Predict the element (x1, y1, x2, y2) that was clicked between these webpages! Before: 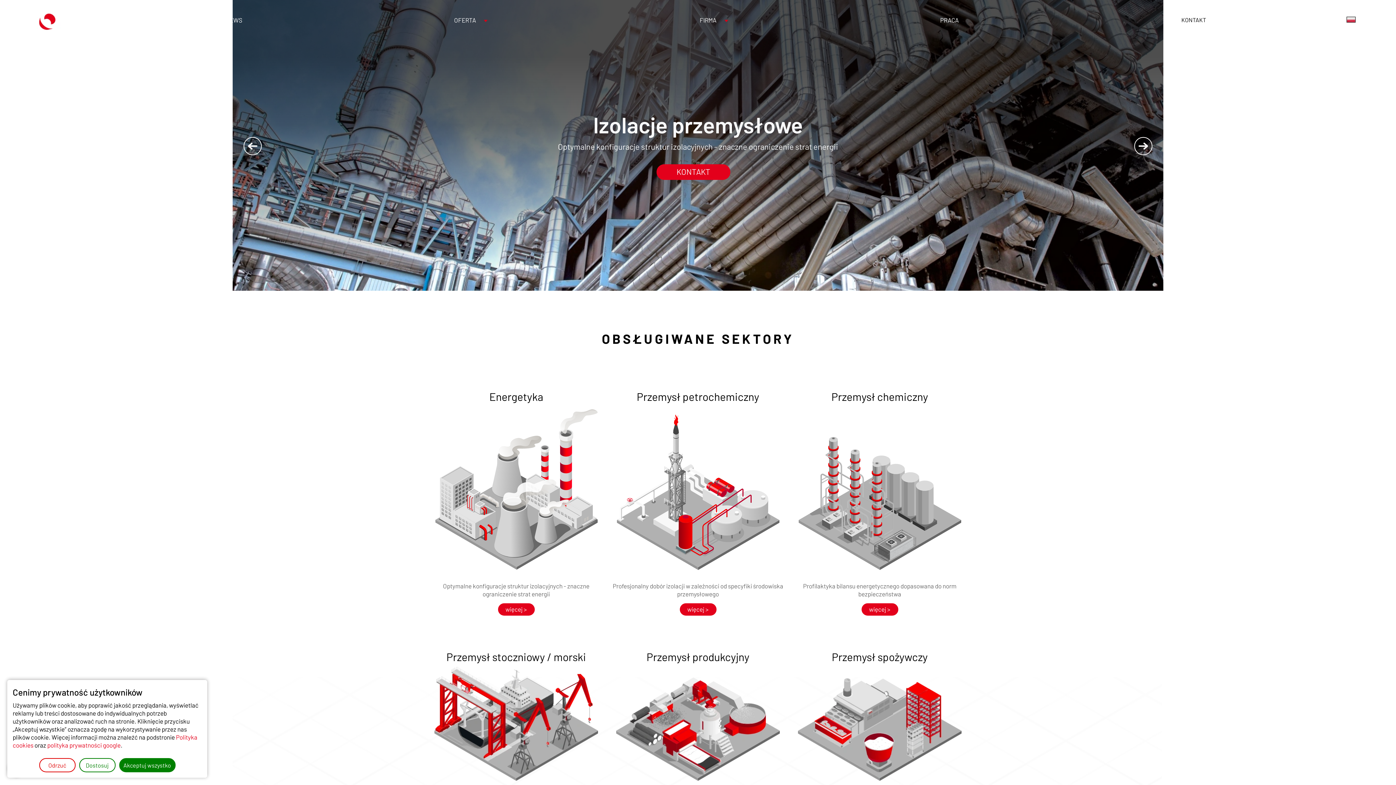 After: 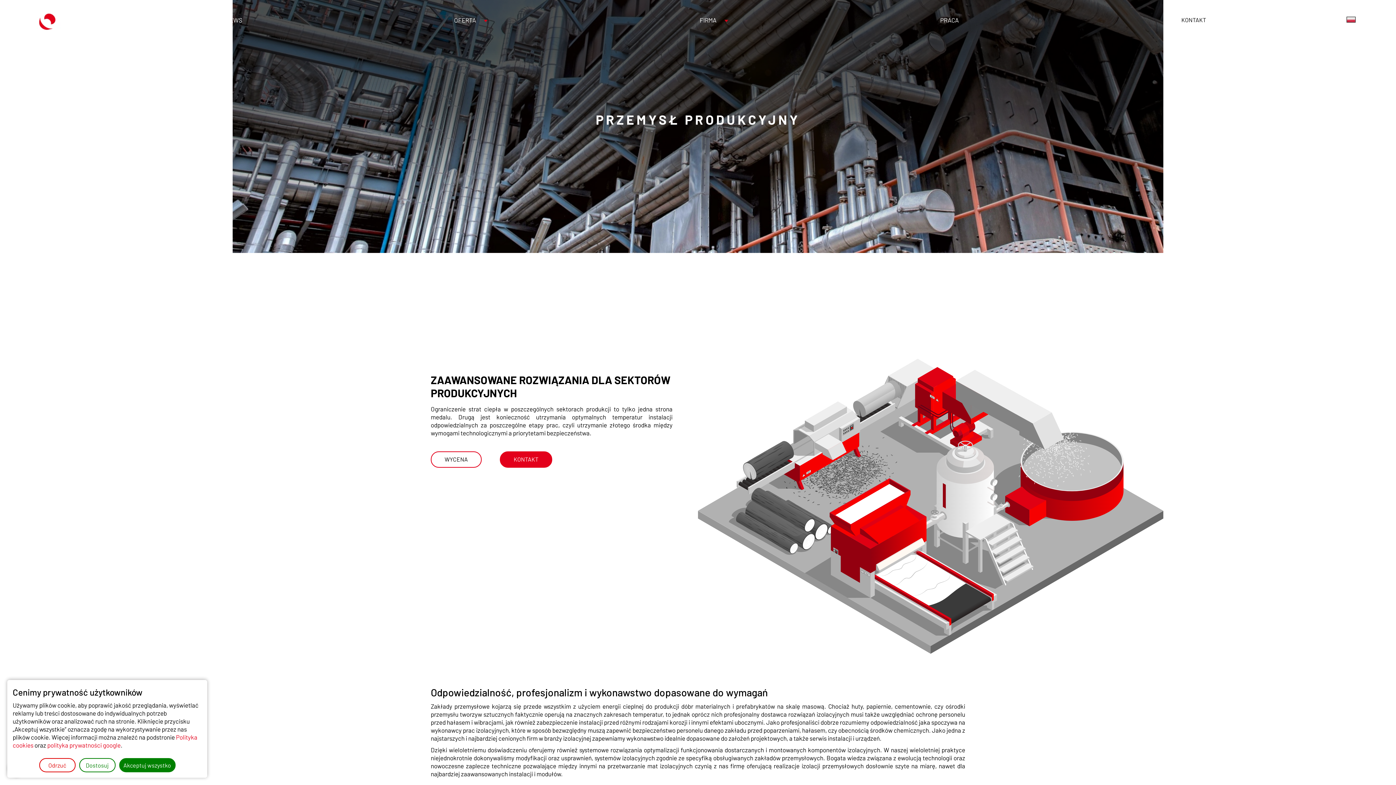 Action: bbox: (612, 650, 783, 832) label: Przemysł produkcyjny

Oferta izolacji przemysłowych dopasowana do wymogów produkcji

więcej >